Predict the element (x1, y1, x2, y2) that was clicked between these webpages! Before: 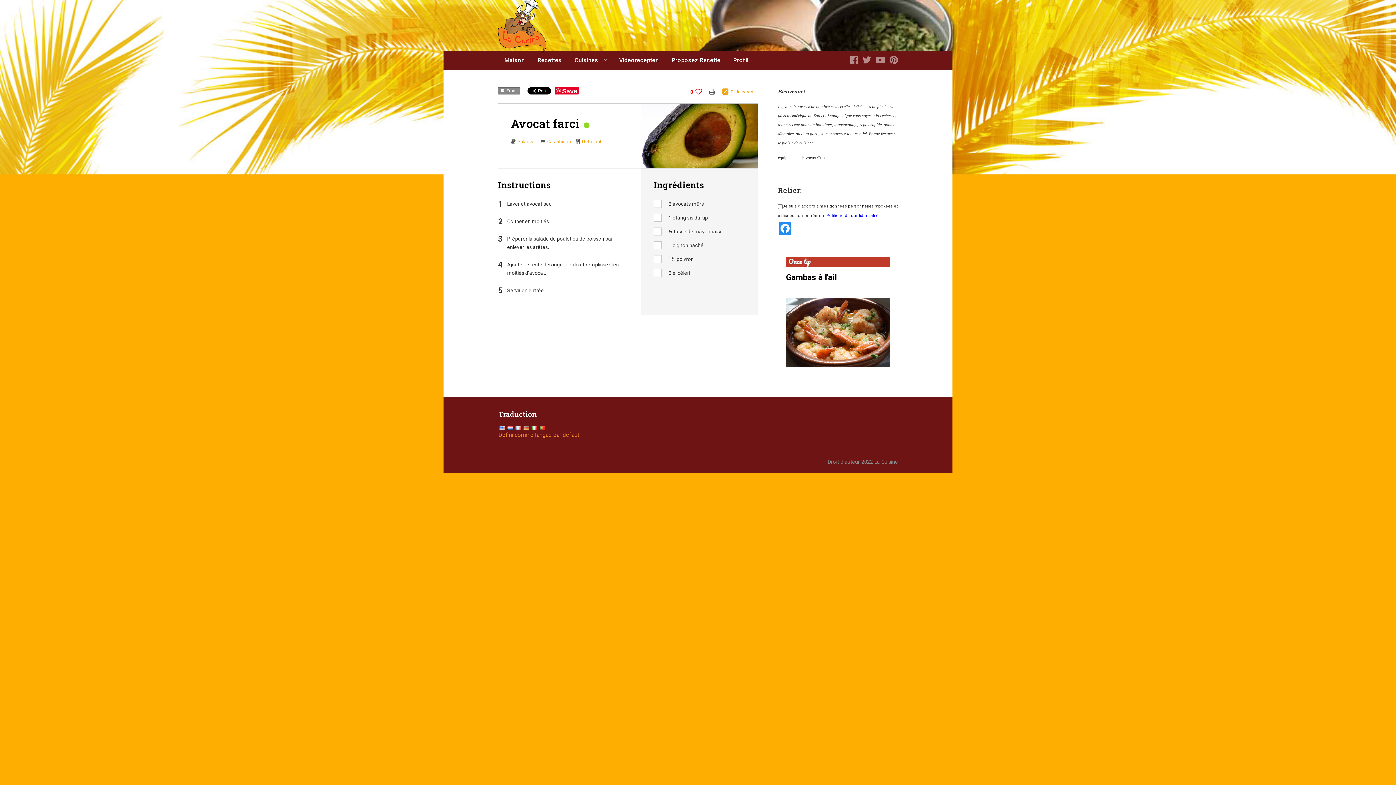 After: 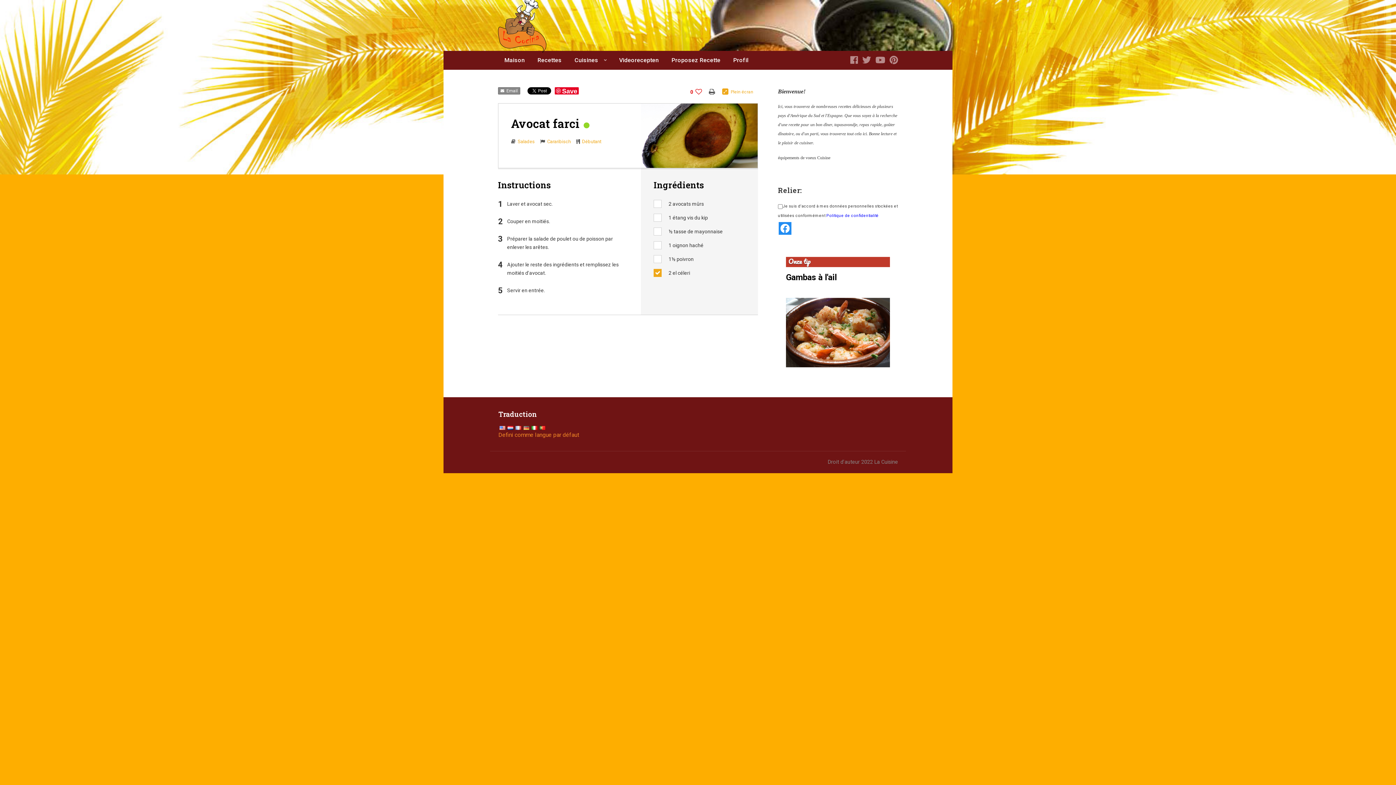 Action: bbox: (653, 269, 661, 277)